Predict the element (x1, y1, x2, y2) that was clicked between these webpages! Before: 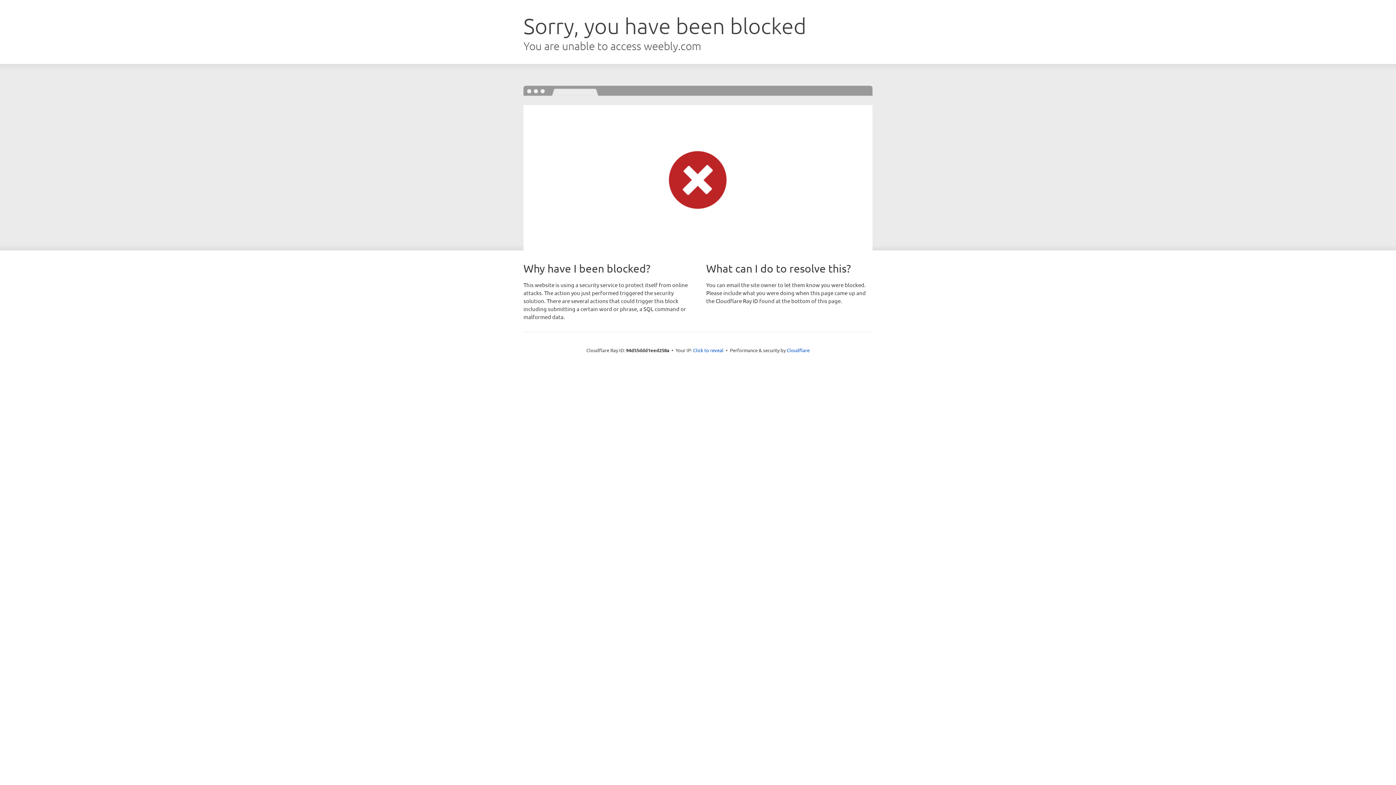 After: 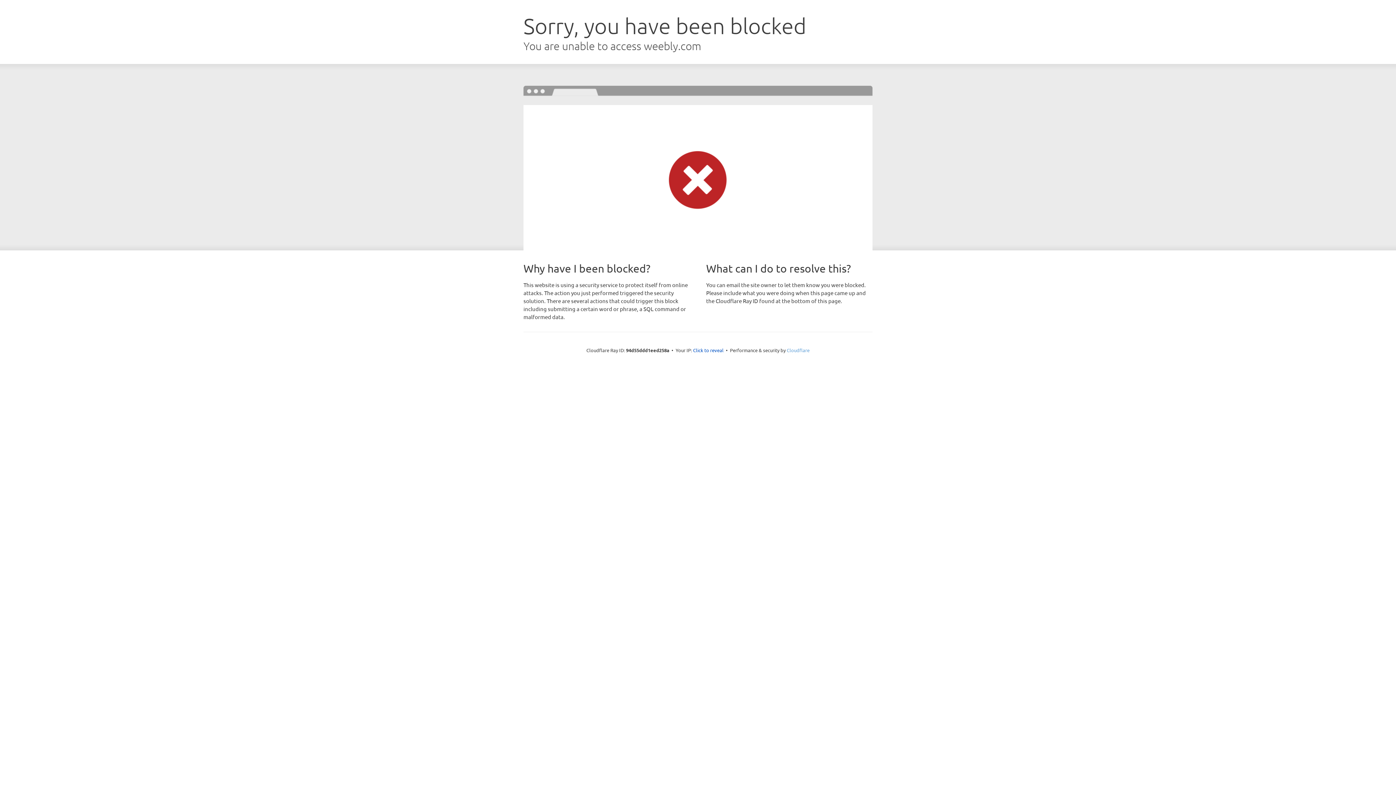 Action: label: Cloudflare bbox: (786, 347, 809, 353)